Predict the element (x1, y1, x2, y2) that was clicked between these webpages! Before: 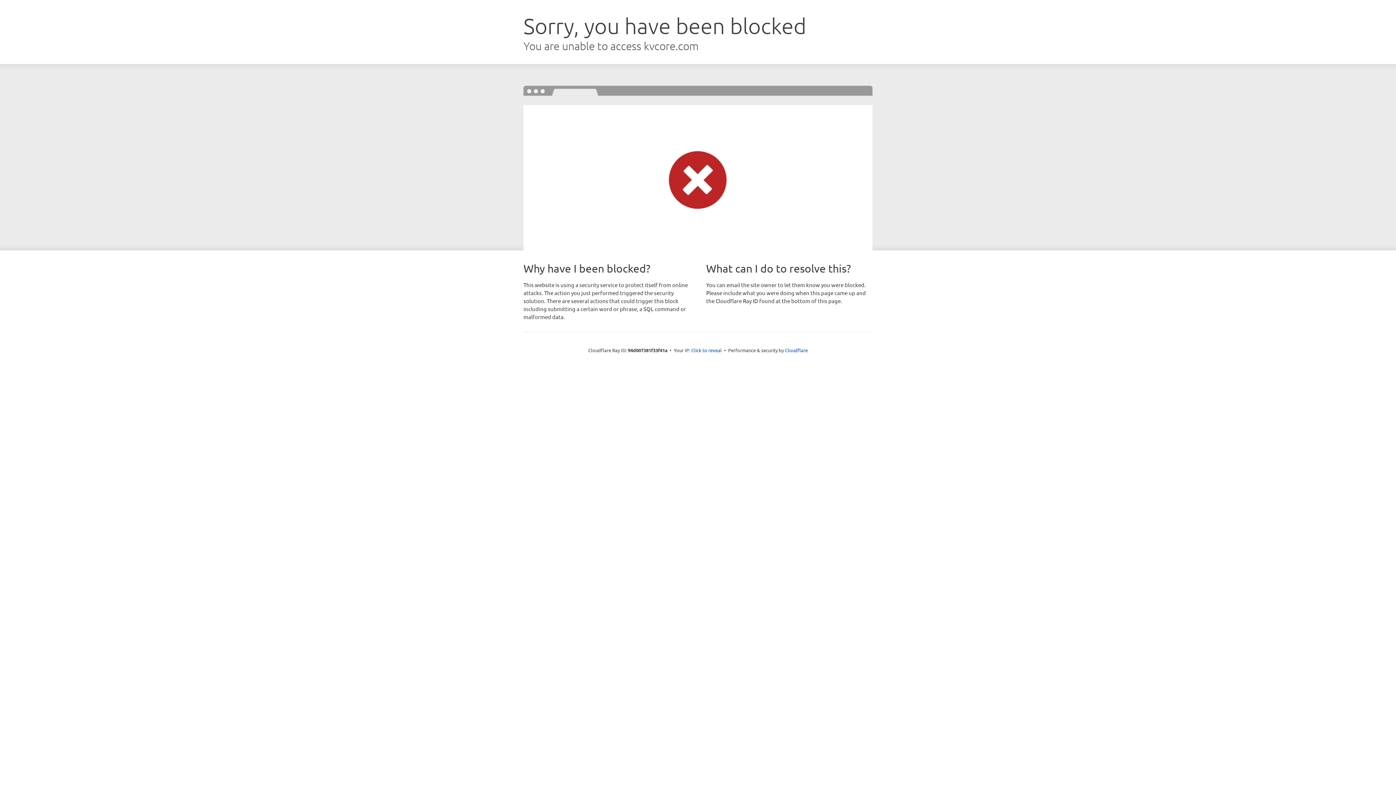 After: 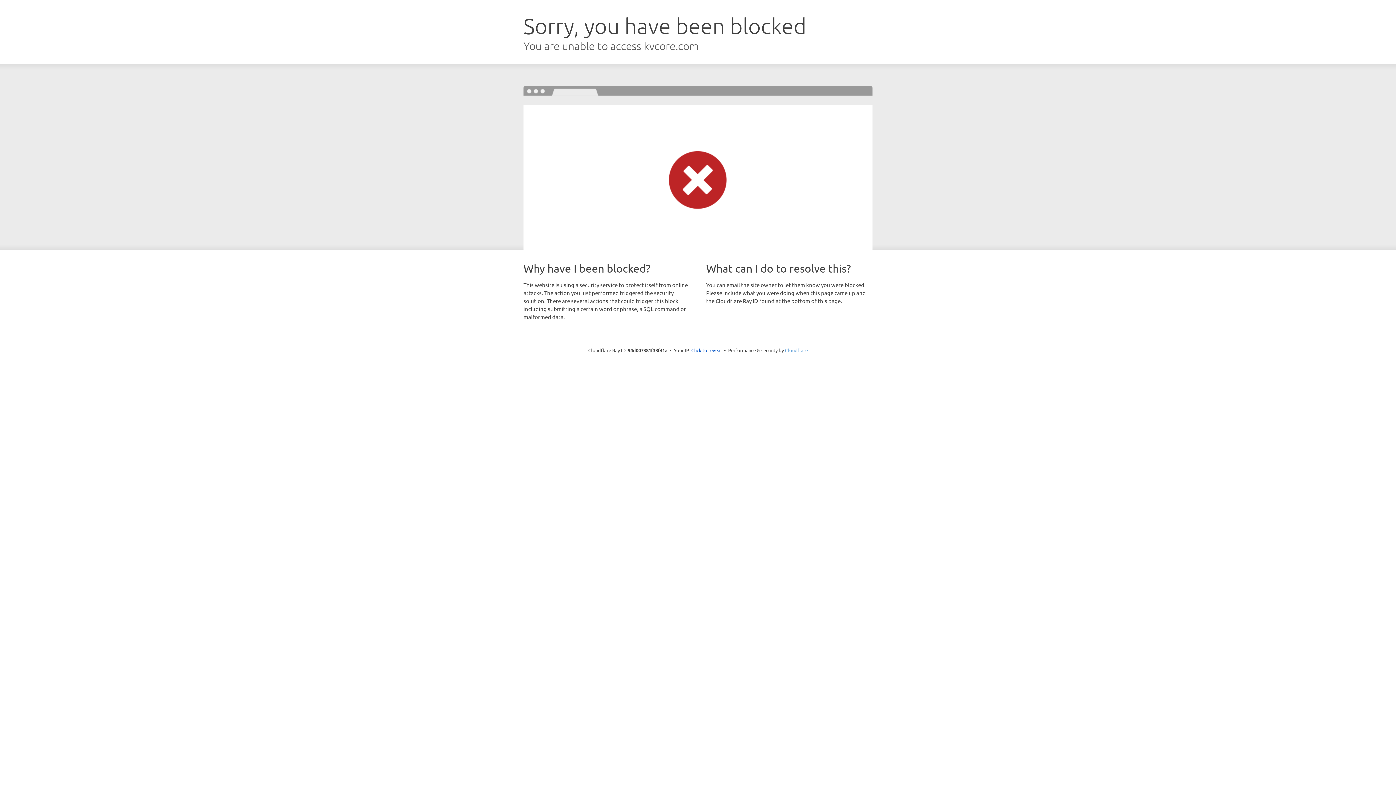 Action: label: Cloudflare bbox: (785, 347, 808, 353)